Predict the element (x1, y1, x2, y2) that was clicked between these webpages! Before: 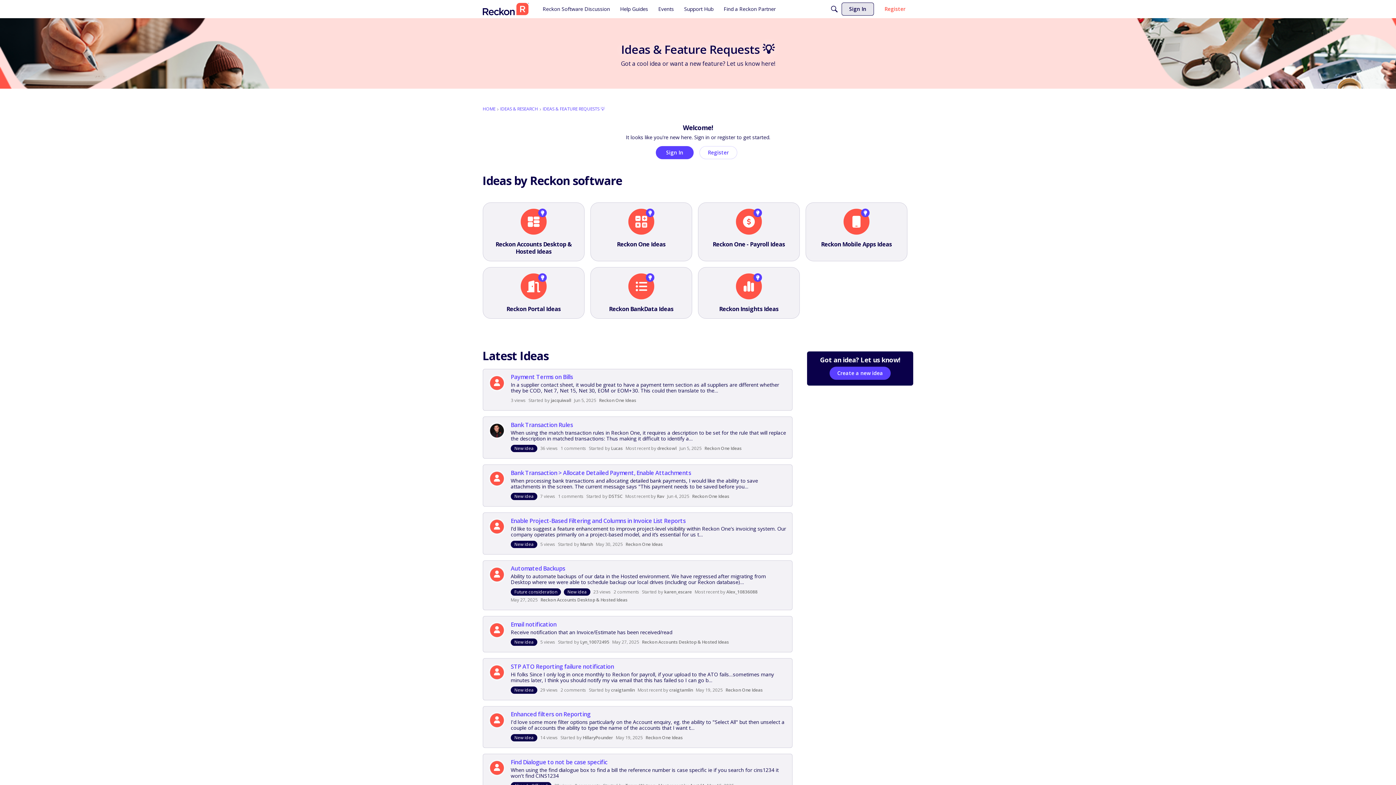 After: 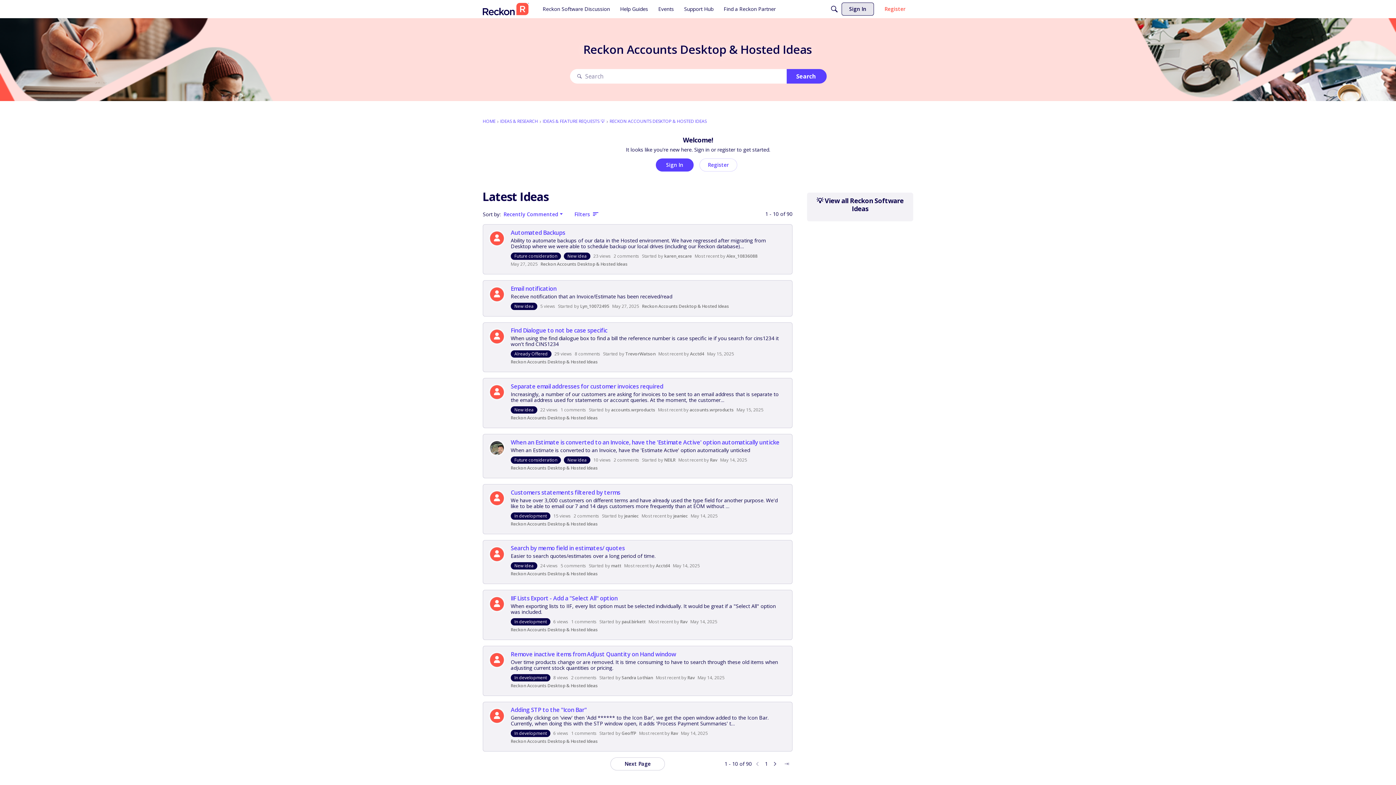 Action: bbox: (642, 639, 729, 645) label: Reckon Accounts Desktop & Hosted Ideas